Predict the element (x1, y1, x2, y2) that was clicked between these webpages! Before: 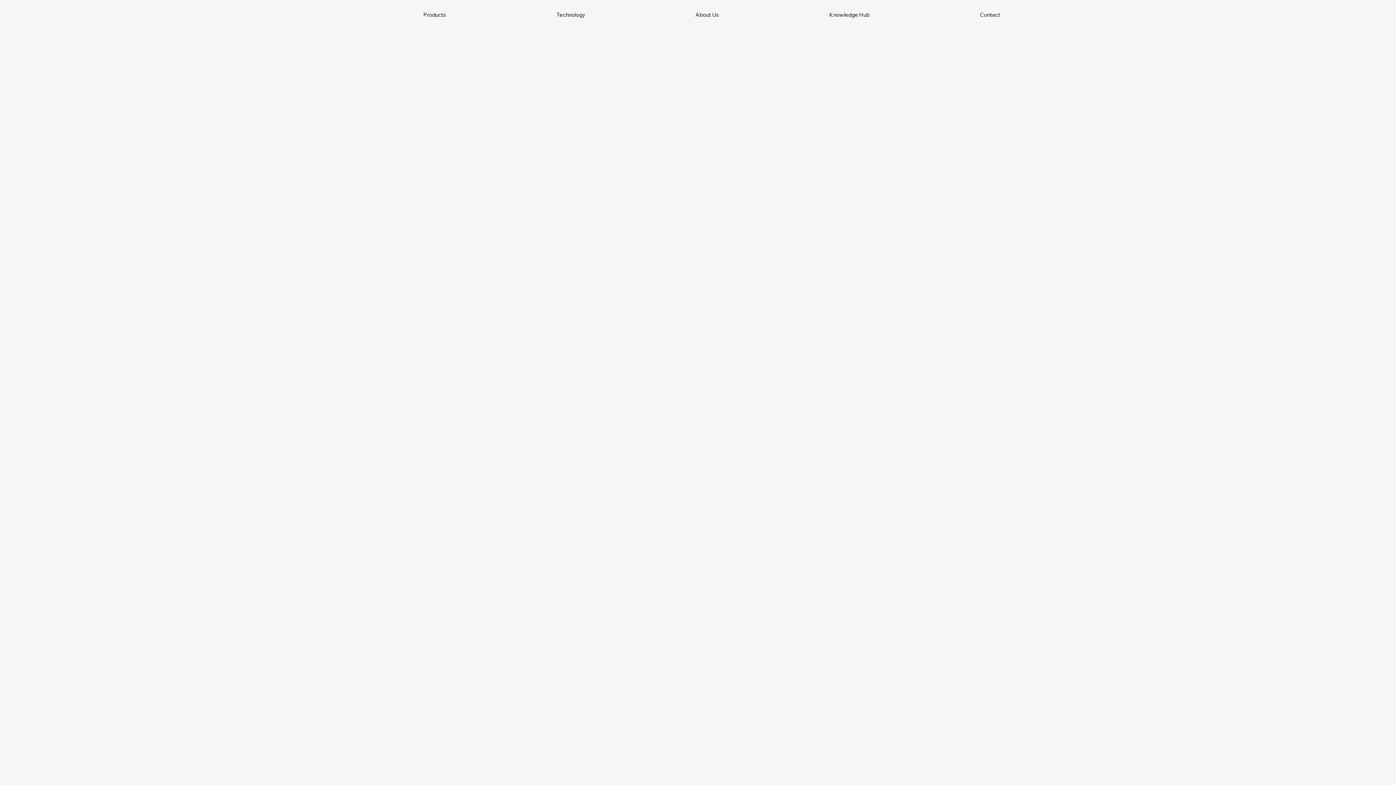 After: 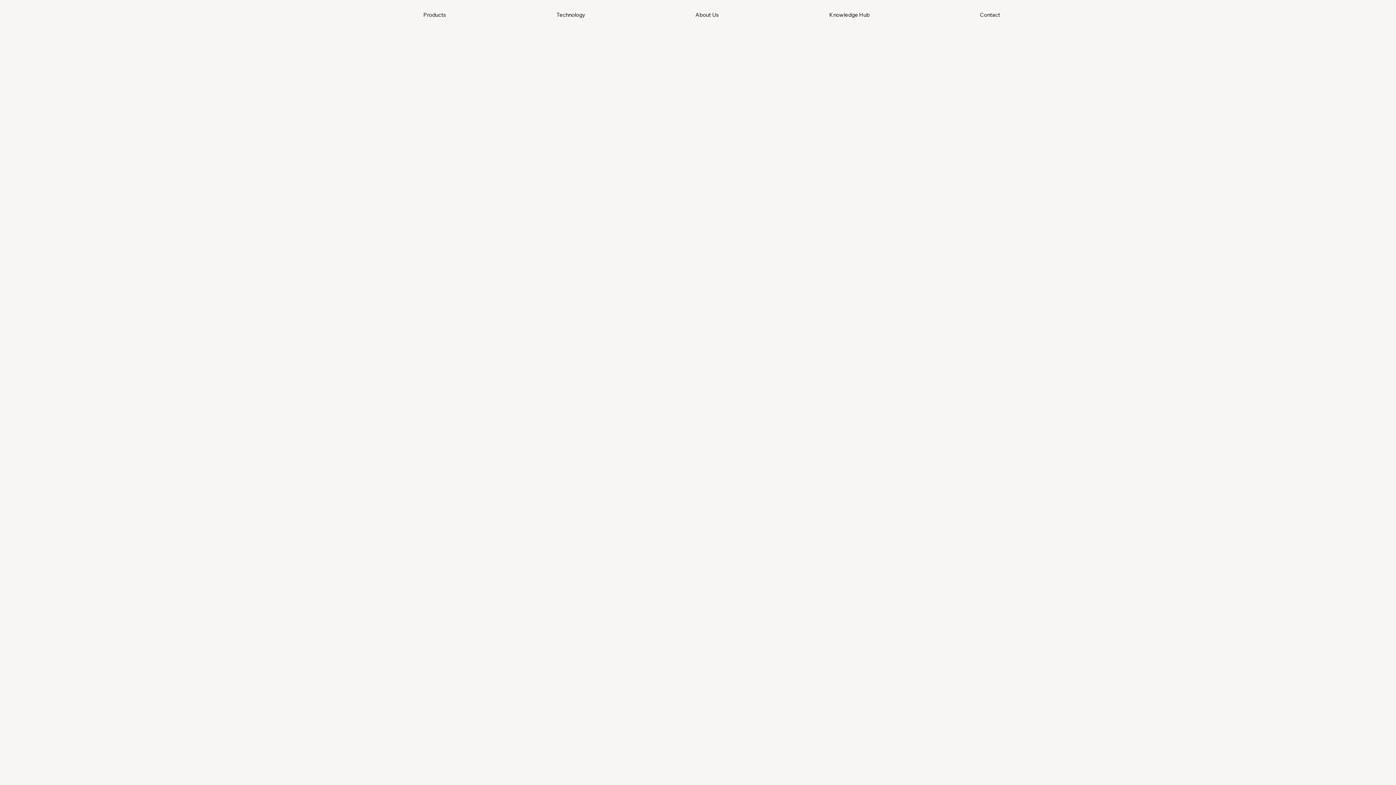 Action: label: Technology bbox: (502, 0, 639, 29)